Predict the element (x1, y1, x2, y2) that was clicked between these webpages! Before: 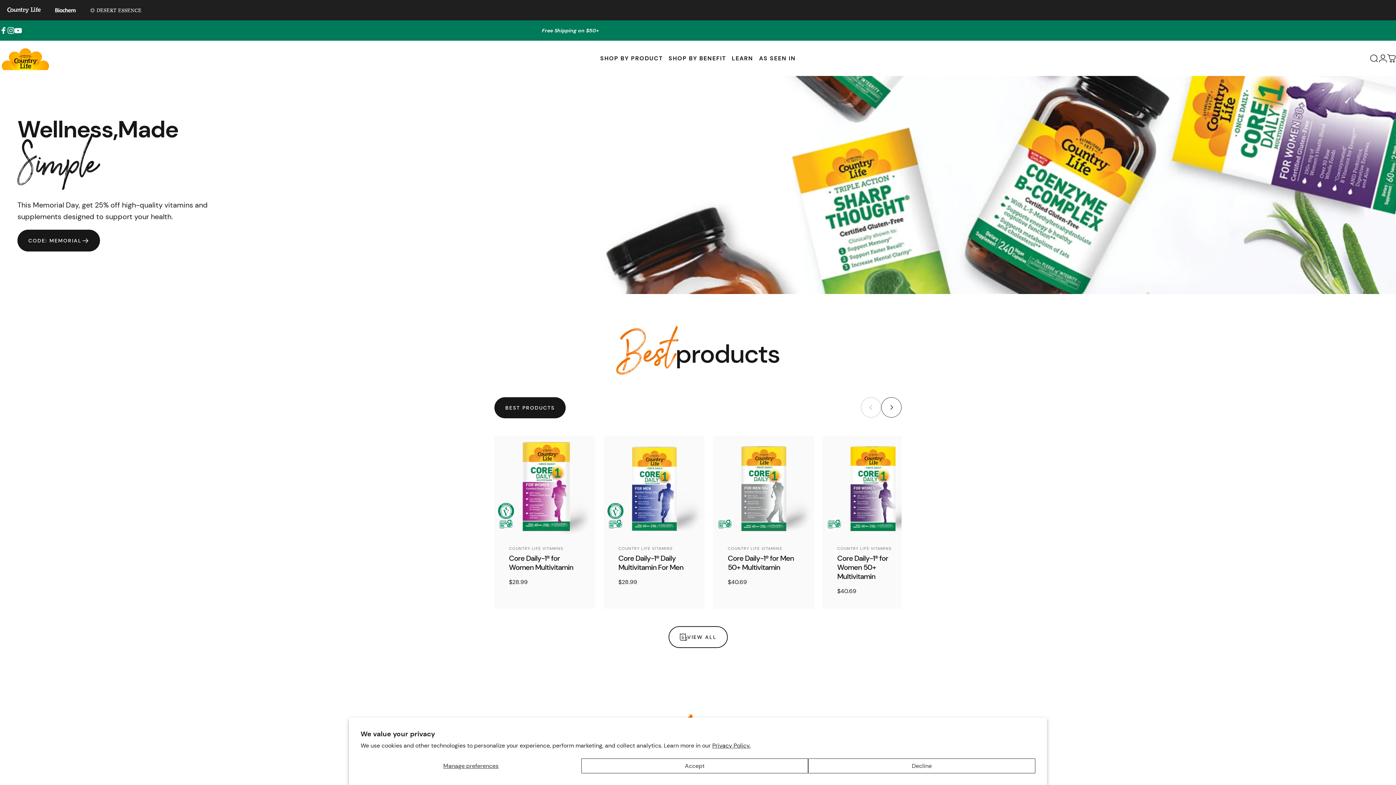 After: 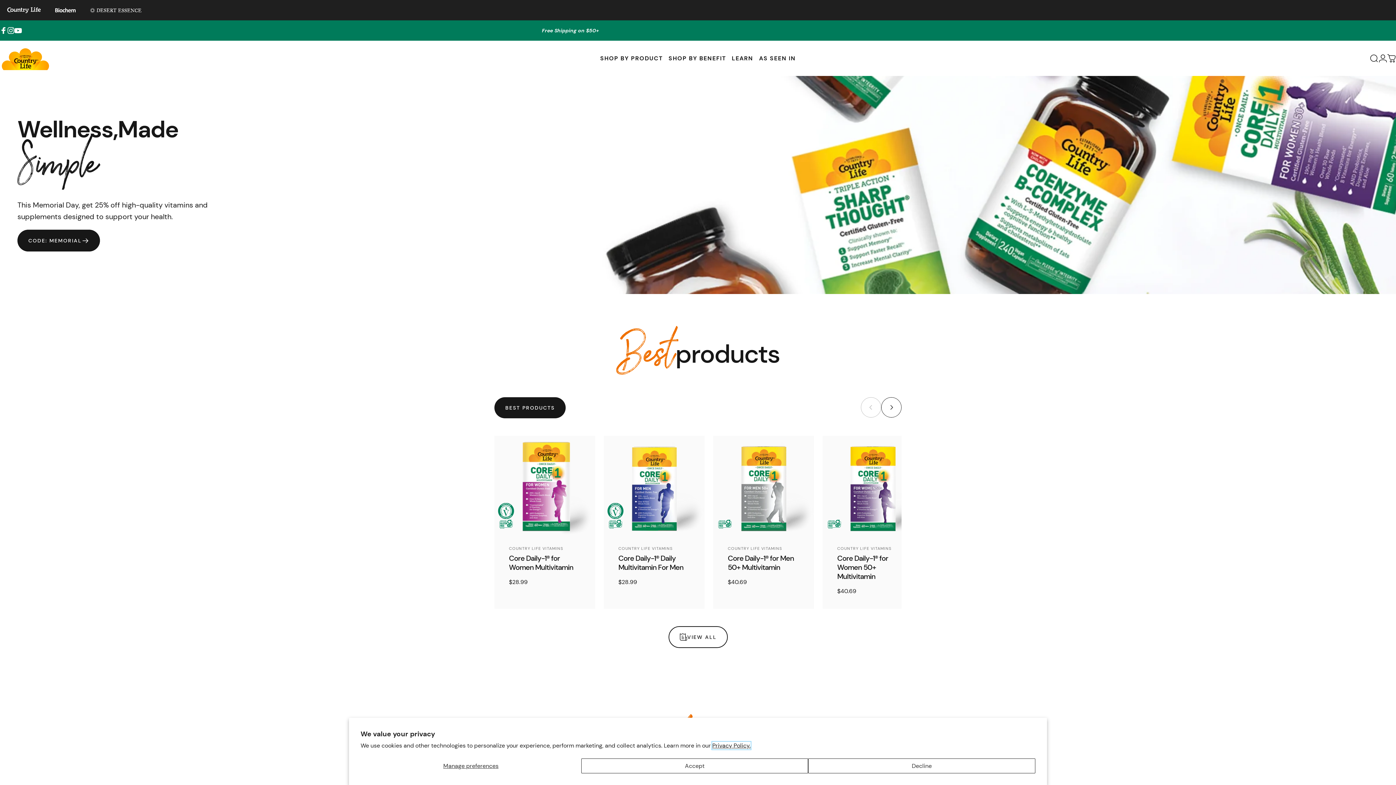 Action: bbox: (712, 742, 750, 749) label: Privacy Policy.